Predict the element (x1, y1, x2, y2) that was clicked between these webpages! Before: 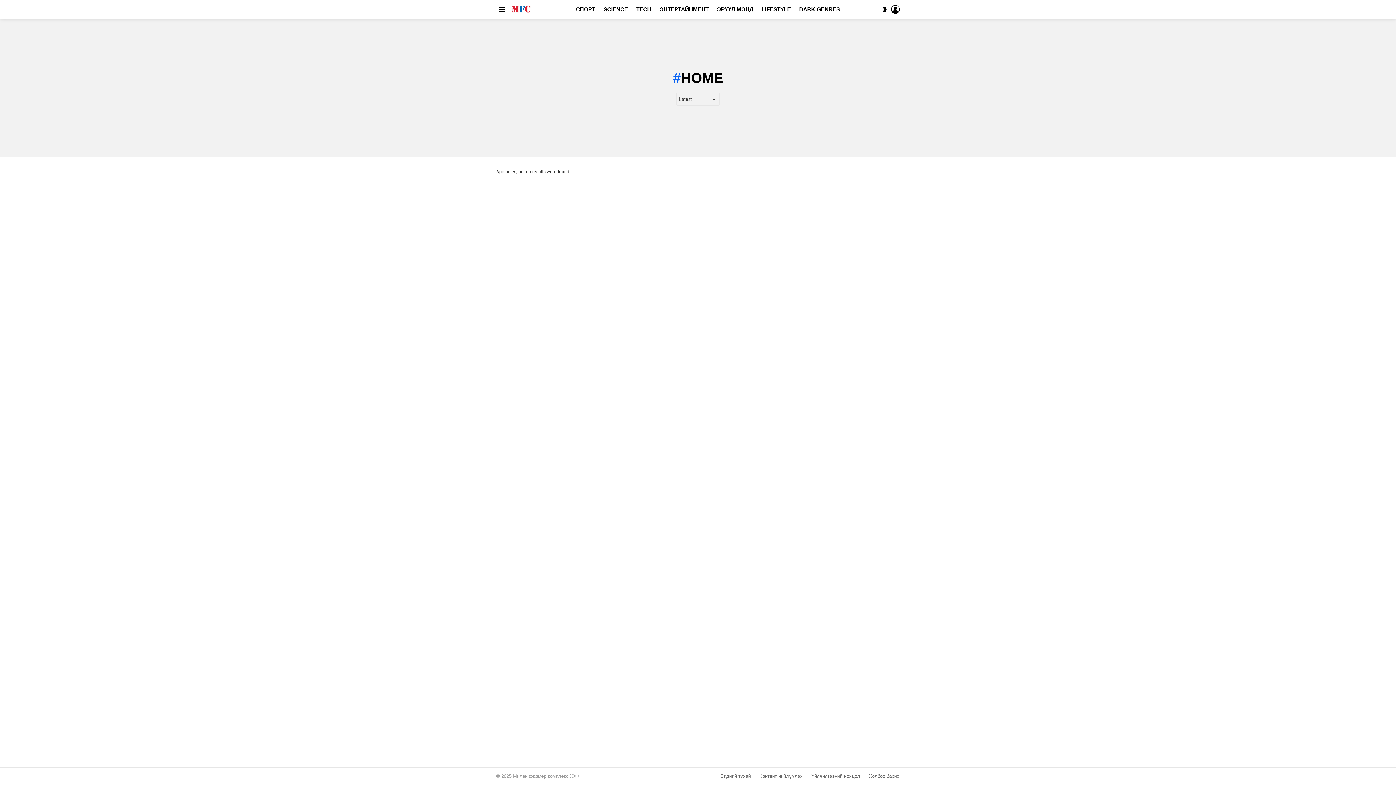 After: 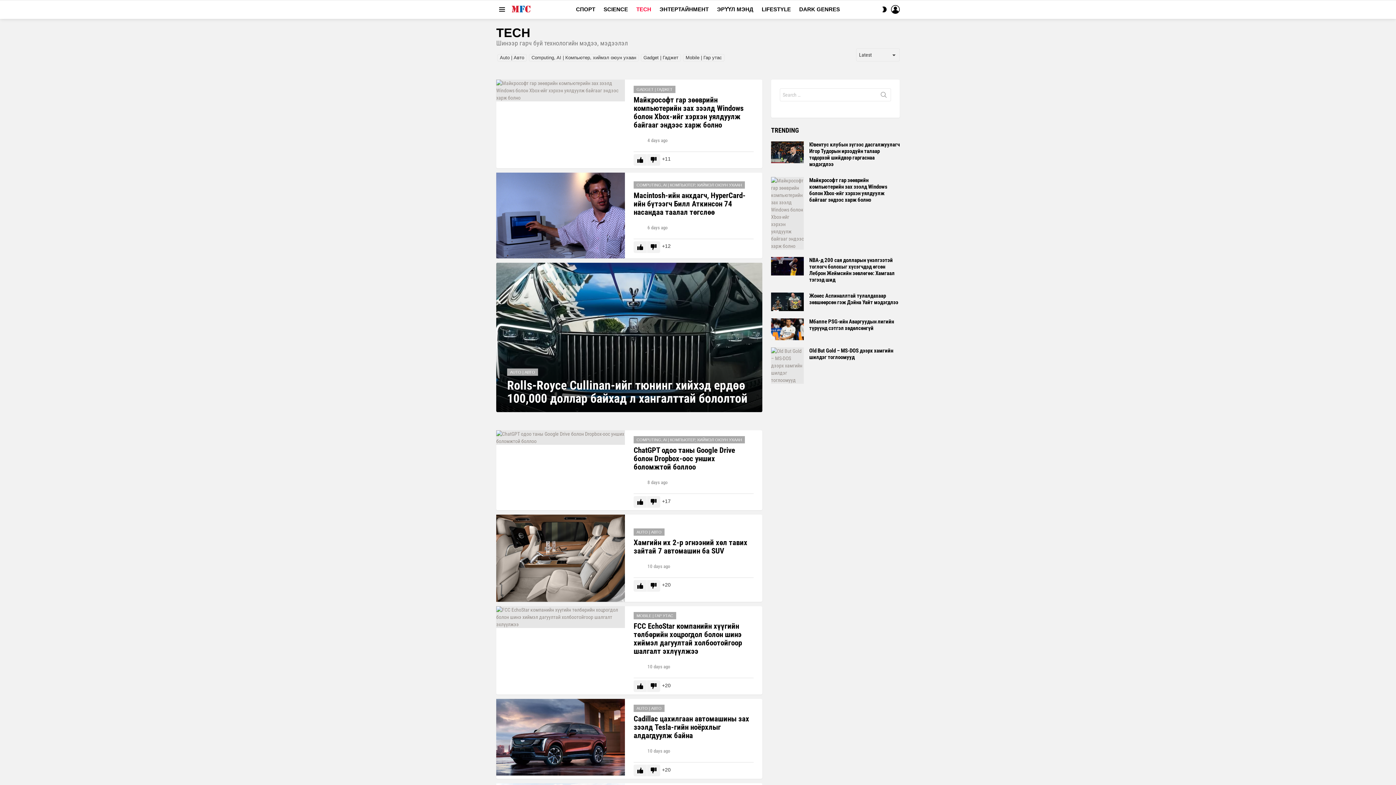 Action: bbox: (632, 4, 655, 14) label: TECH